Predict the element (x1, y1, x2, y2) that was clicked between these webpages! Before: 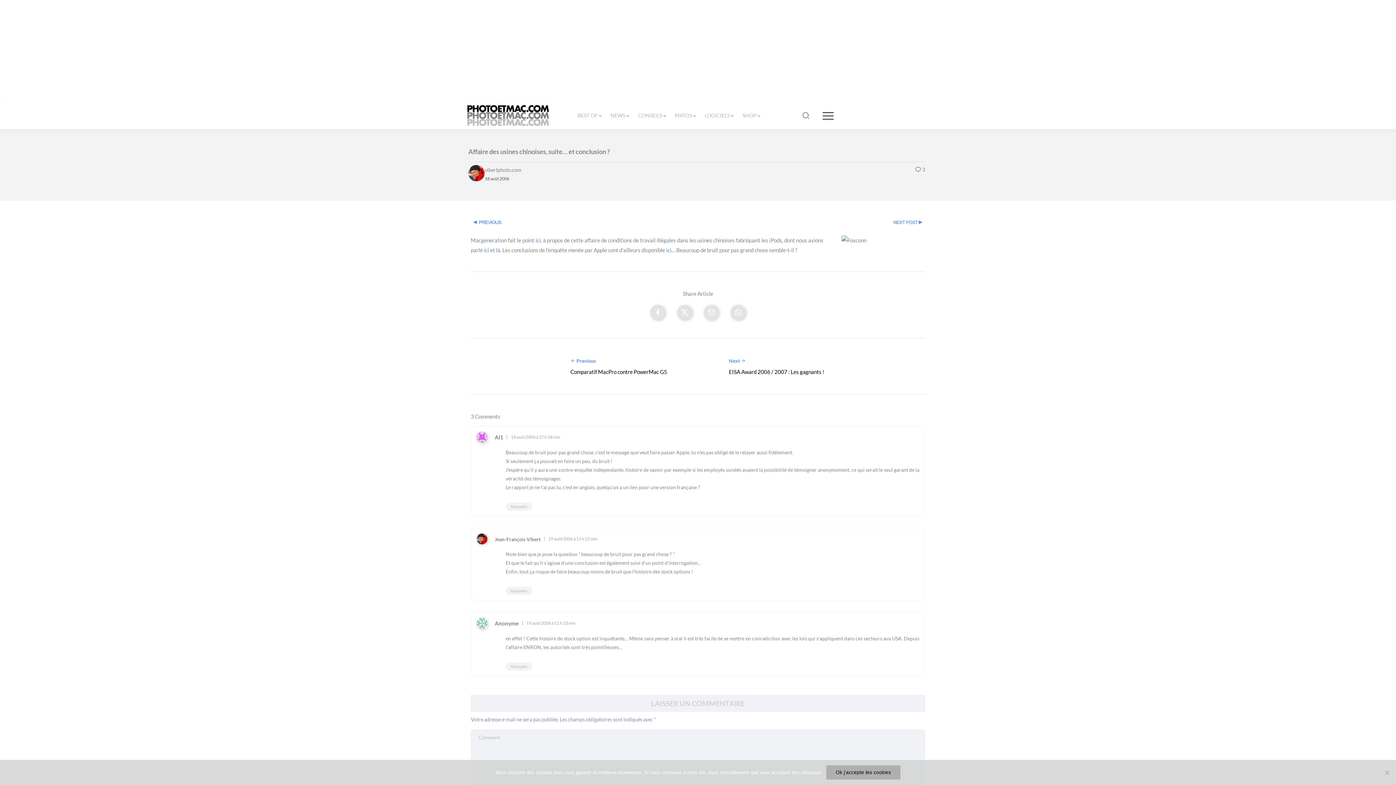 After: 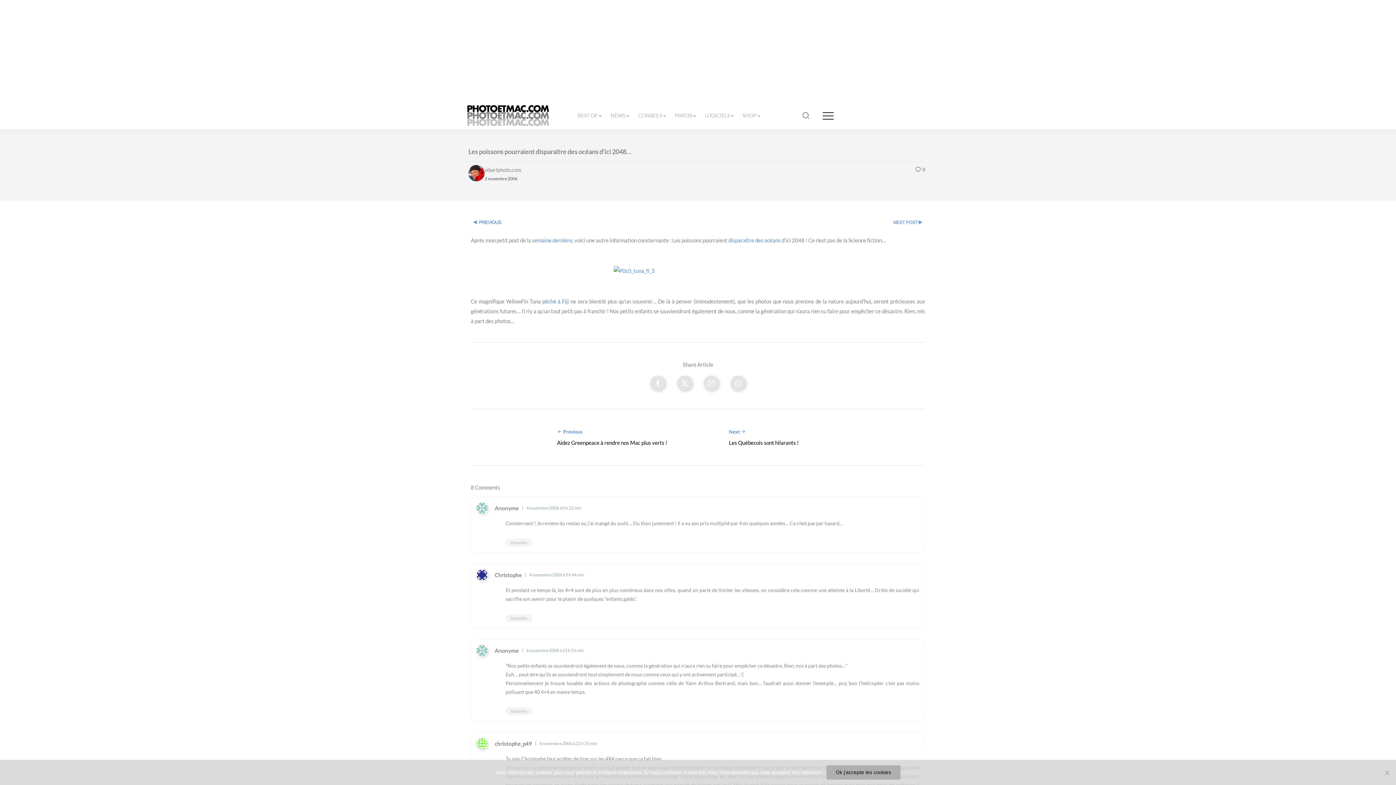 Action: bbox: (892, 219, 923, 224)